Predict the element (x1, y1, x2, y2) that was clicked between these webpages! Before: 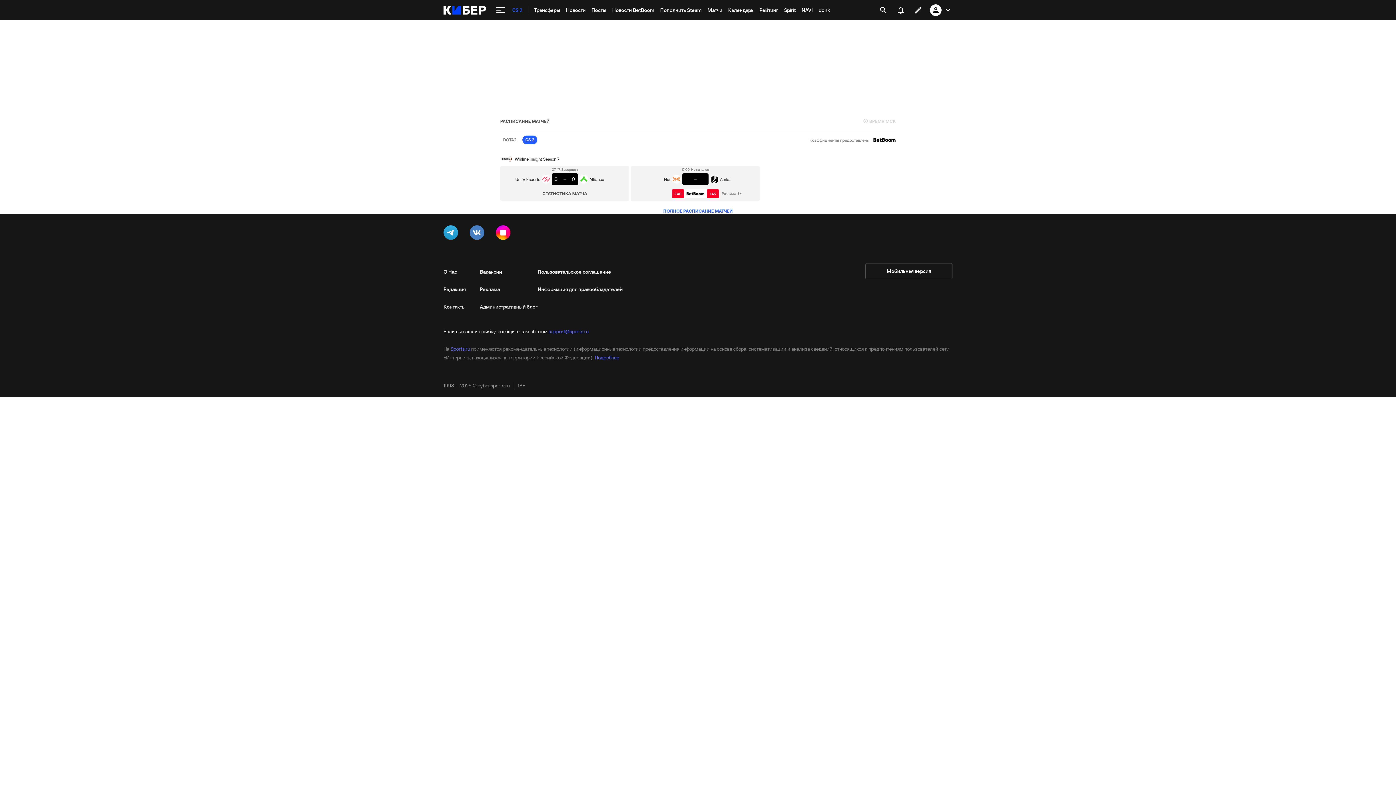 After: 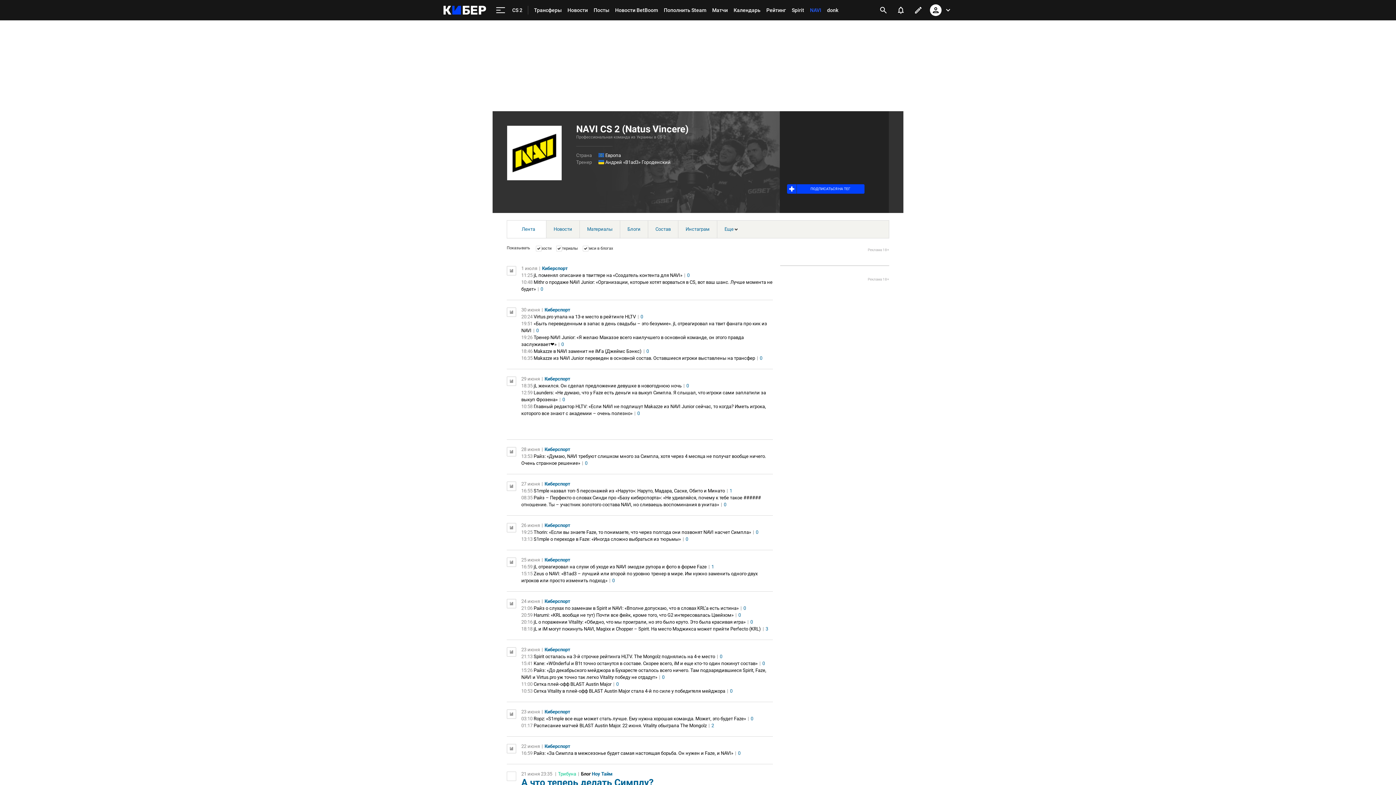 Action: bbox: (798, 0, 816, 20) label: NAVI